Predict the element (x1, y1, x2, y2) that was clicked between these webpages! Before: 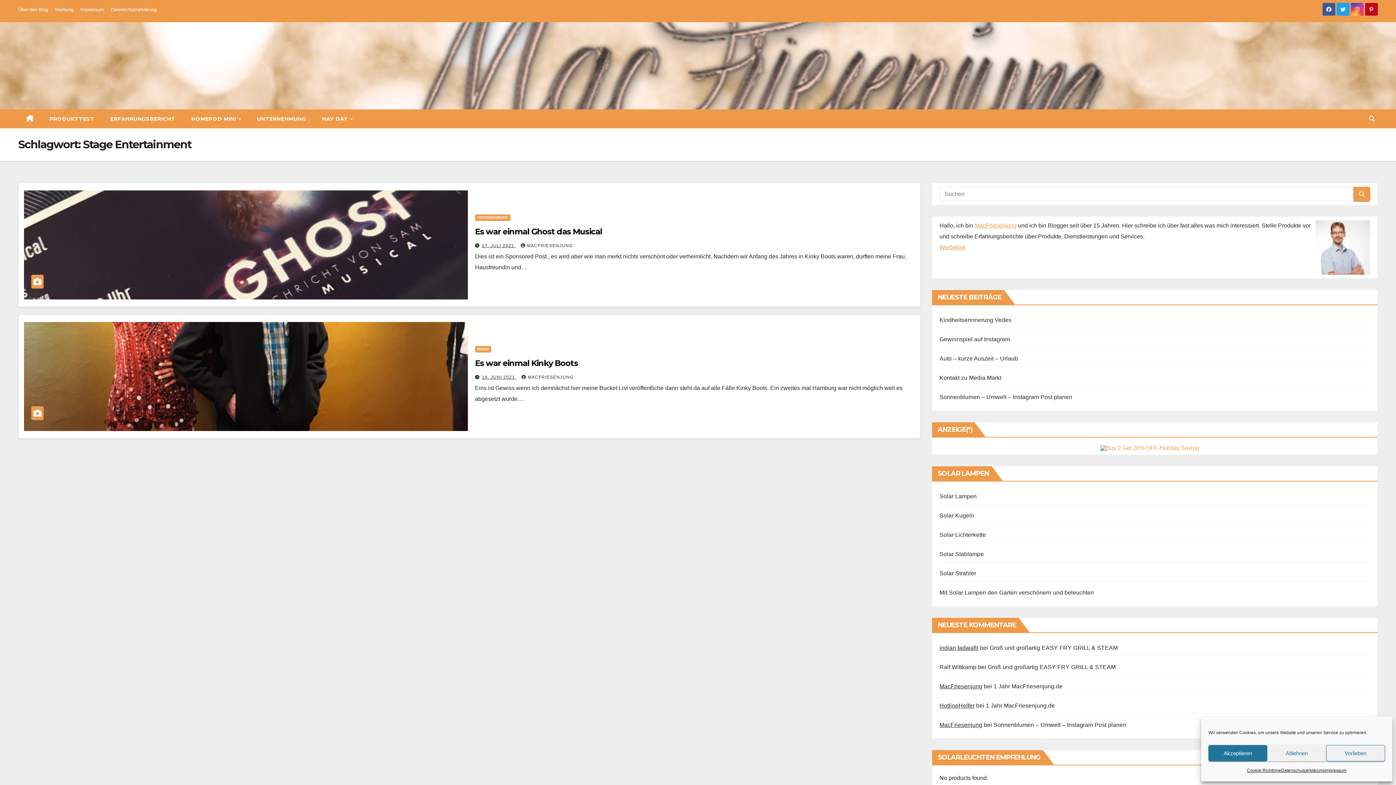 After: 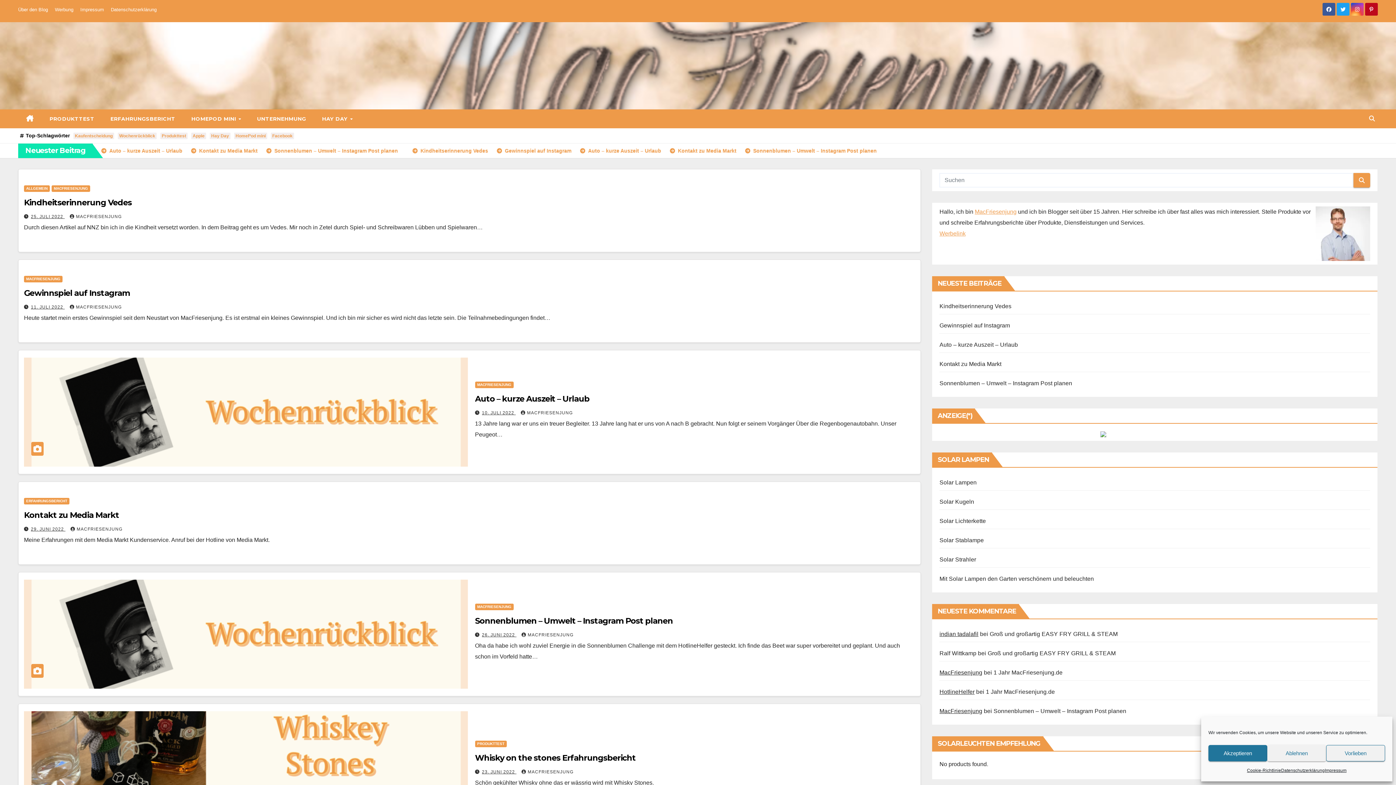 Action: bbox: (18, 109, 41, 128)